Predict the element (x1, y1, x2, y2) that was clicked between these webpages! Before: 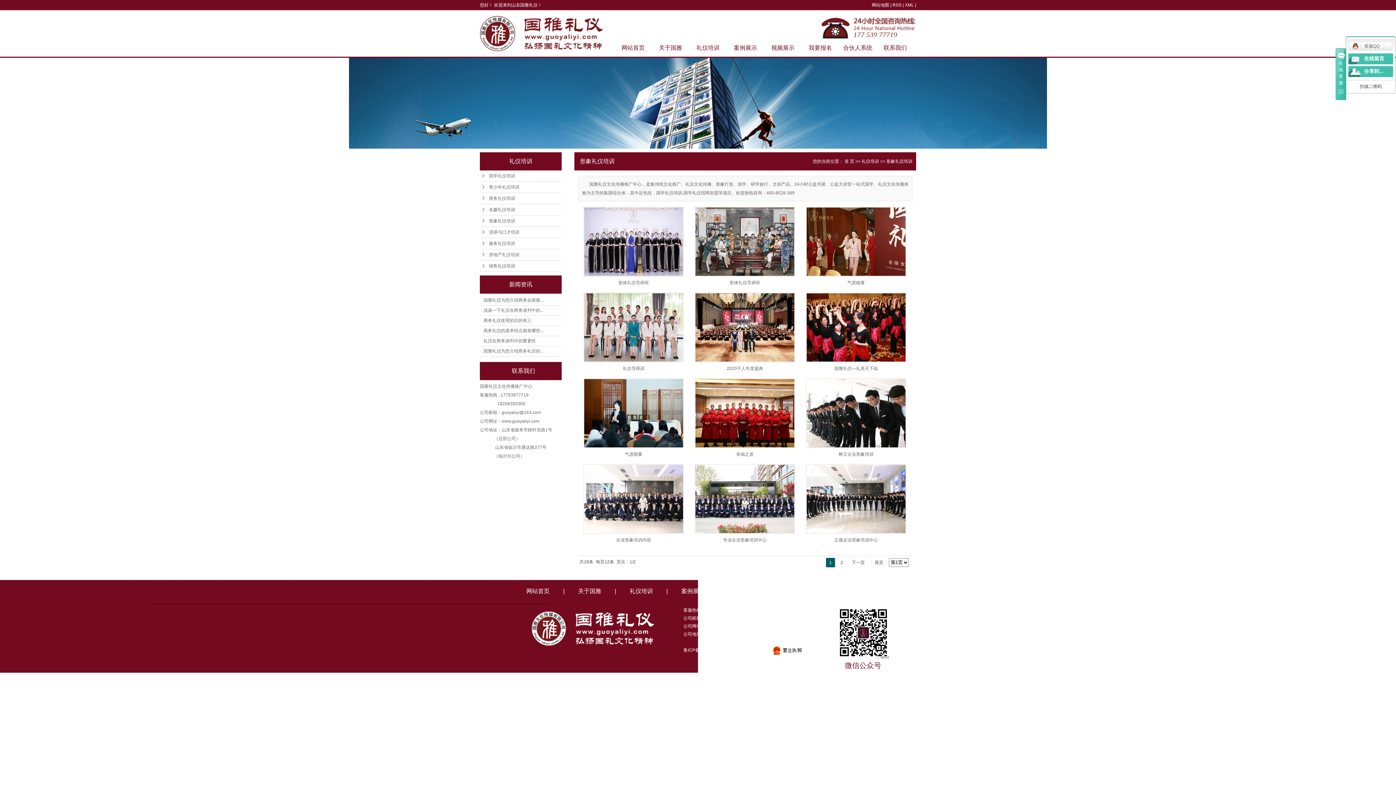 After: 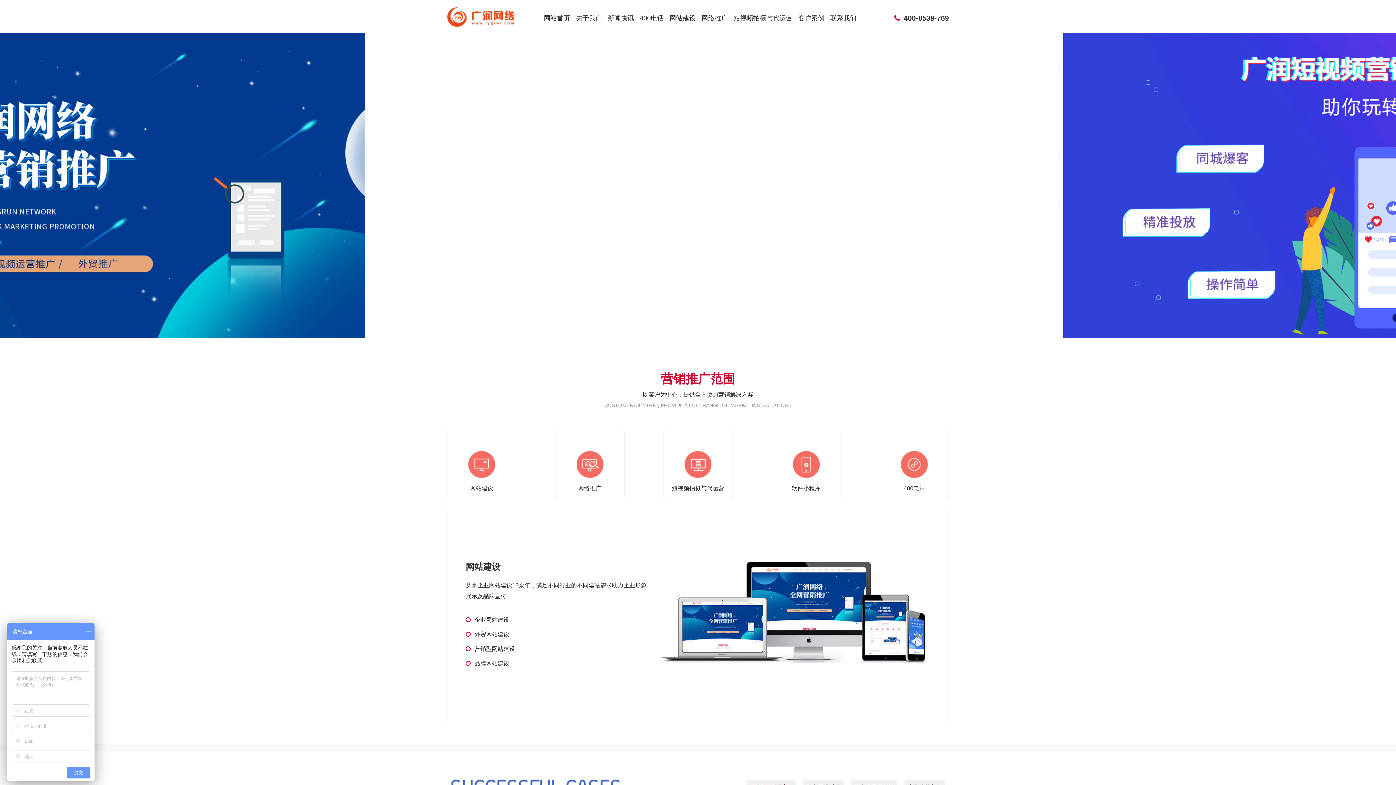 Action: label: 广润网络 bbox: (752, 648, 769, 653)